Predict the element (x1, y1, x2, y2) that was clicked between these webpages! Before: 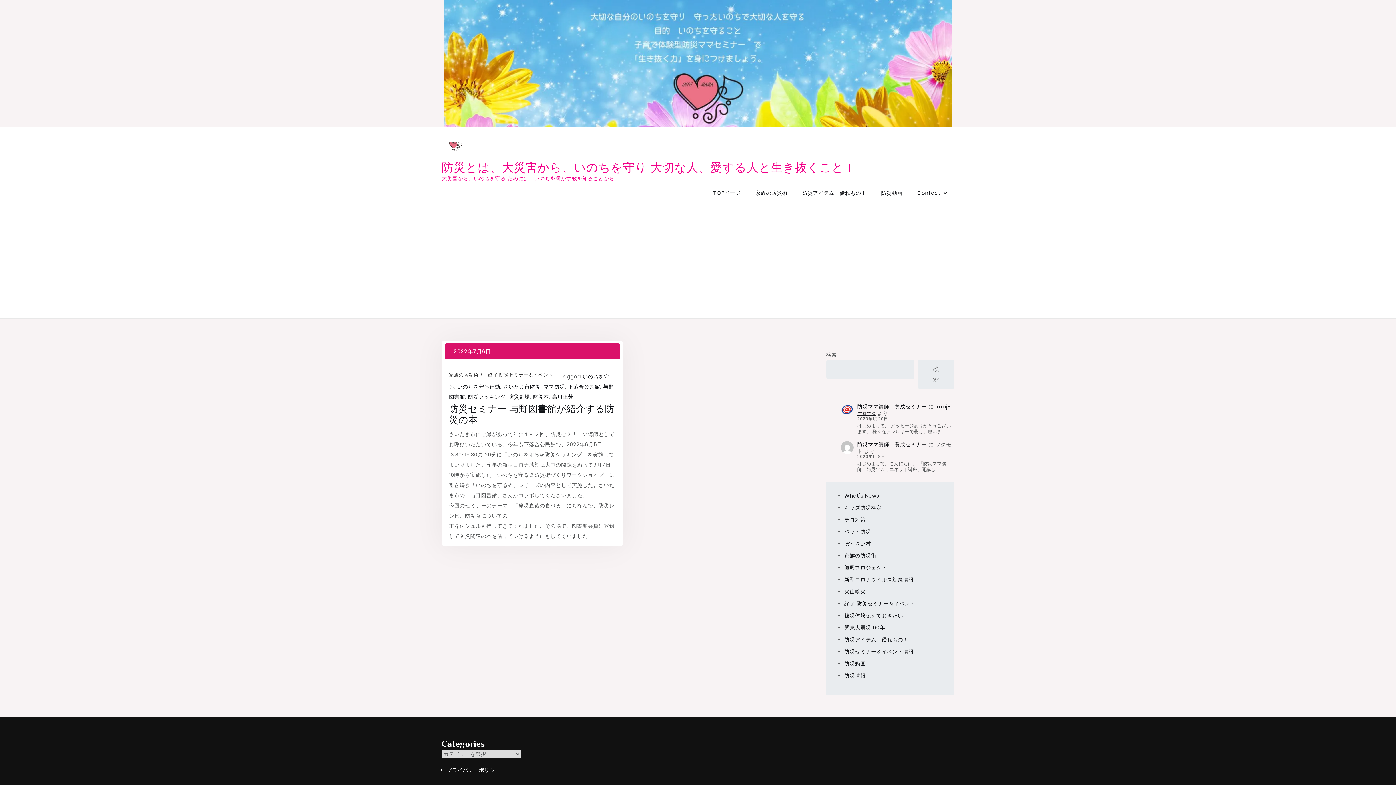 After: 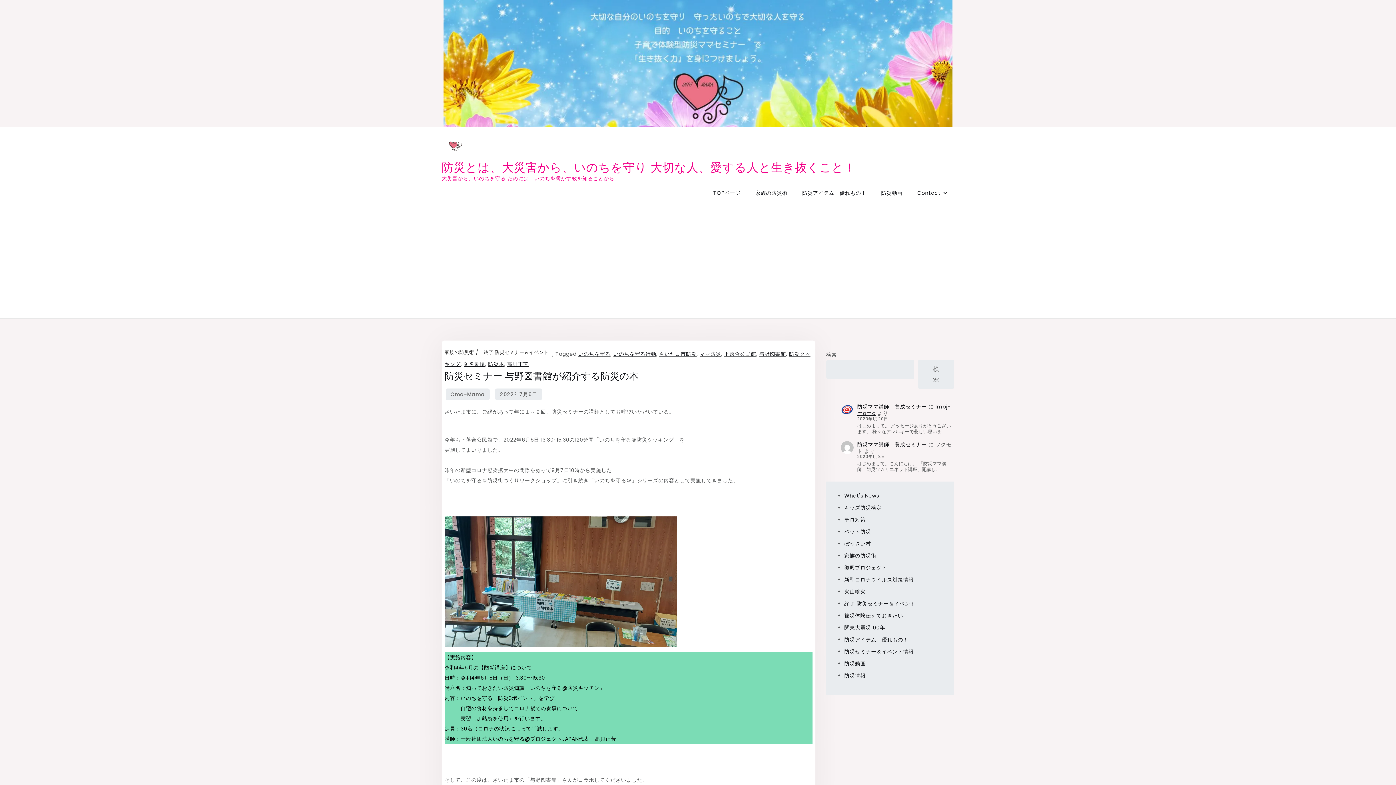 Action: label: 2022年7月6日 bbox: (449, 345, 495, 357)